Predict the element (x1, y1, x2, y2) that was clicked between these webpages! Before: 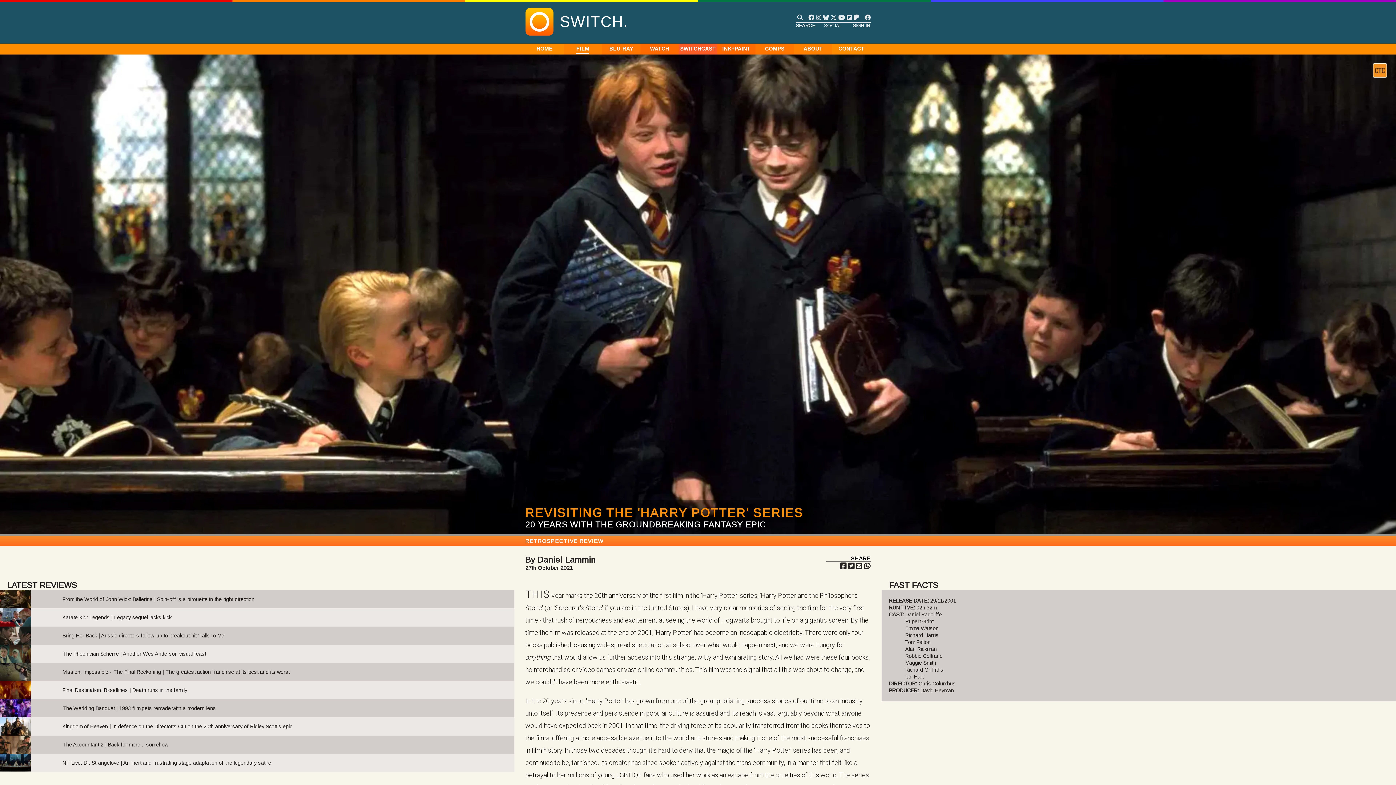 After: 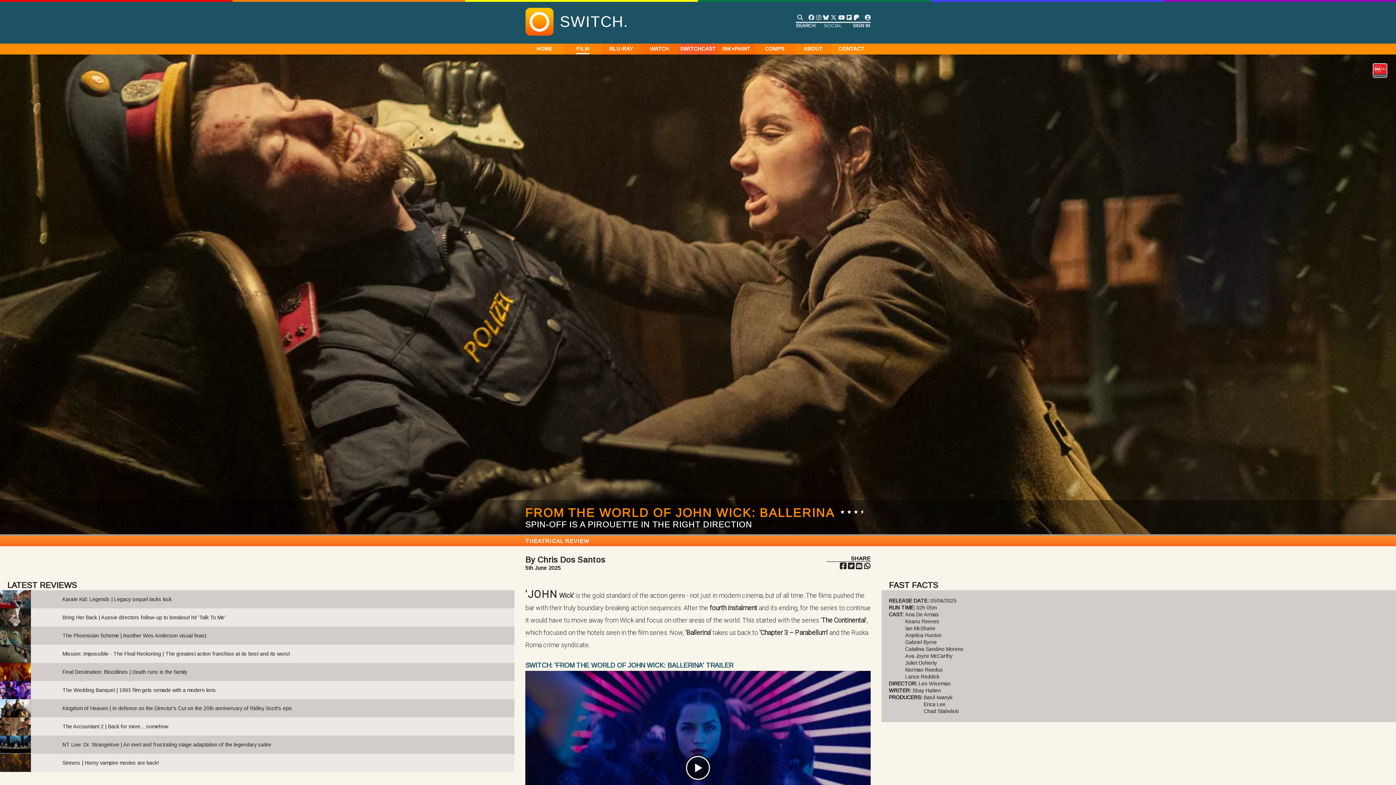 Action: bbox: (62, 596, 254, 602) label: From the World of John Wick: Ballerina | Spin-off is a pirouette in the right direction